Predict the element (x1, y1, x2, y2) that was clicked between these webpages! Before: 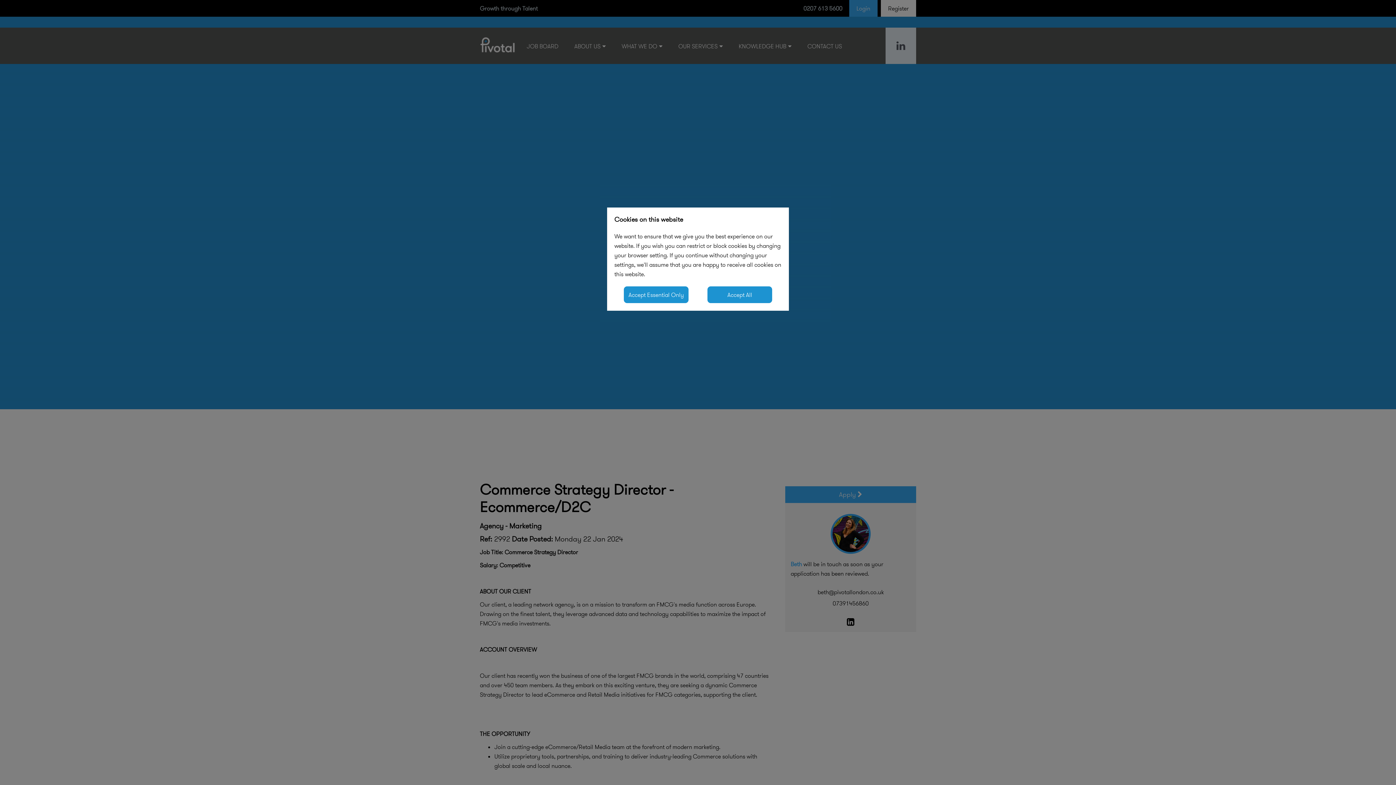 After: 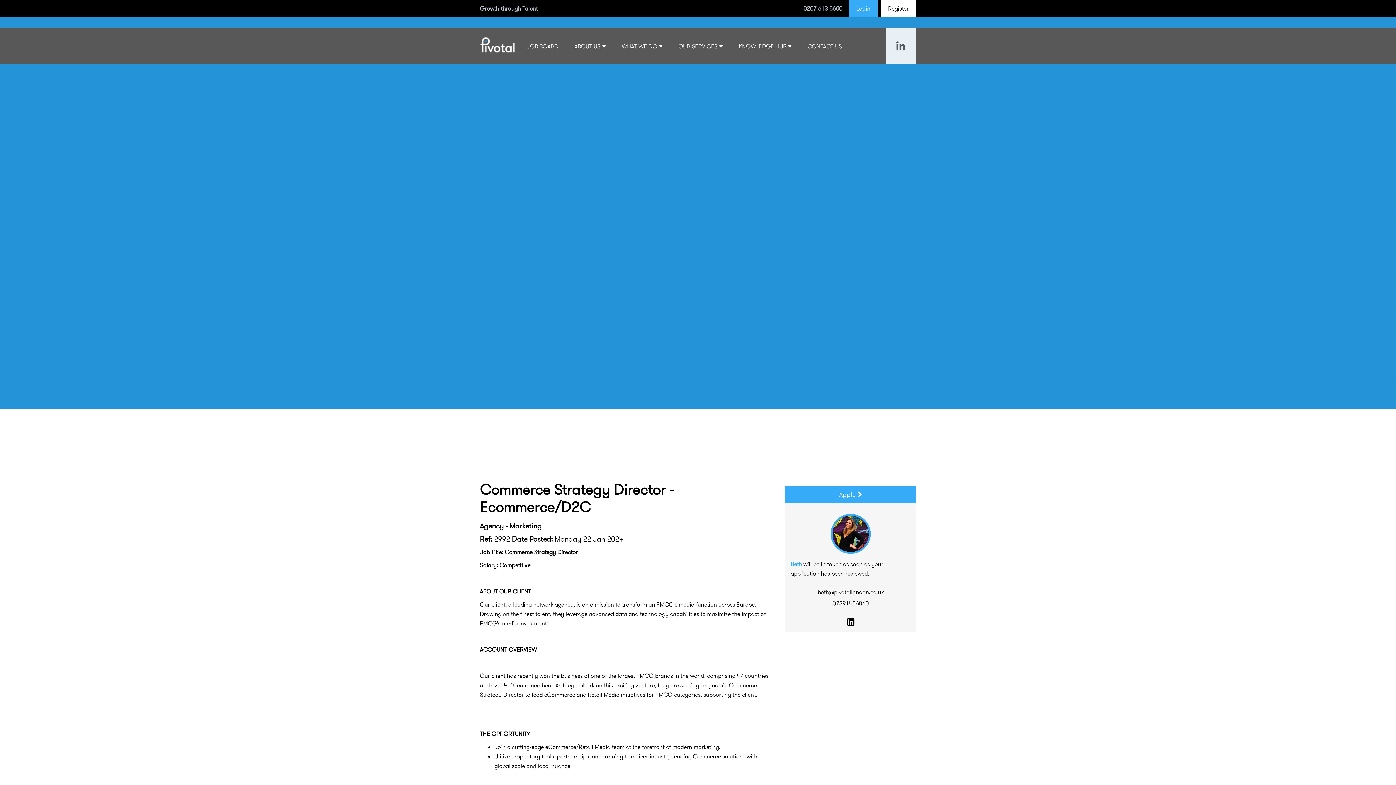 Action: label: Accept Essential Only bbox: (623, 286, 689, 303)